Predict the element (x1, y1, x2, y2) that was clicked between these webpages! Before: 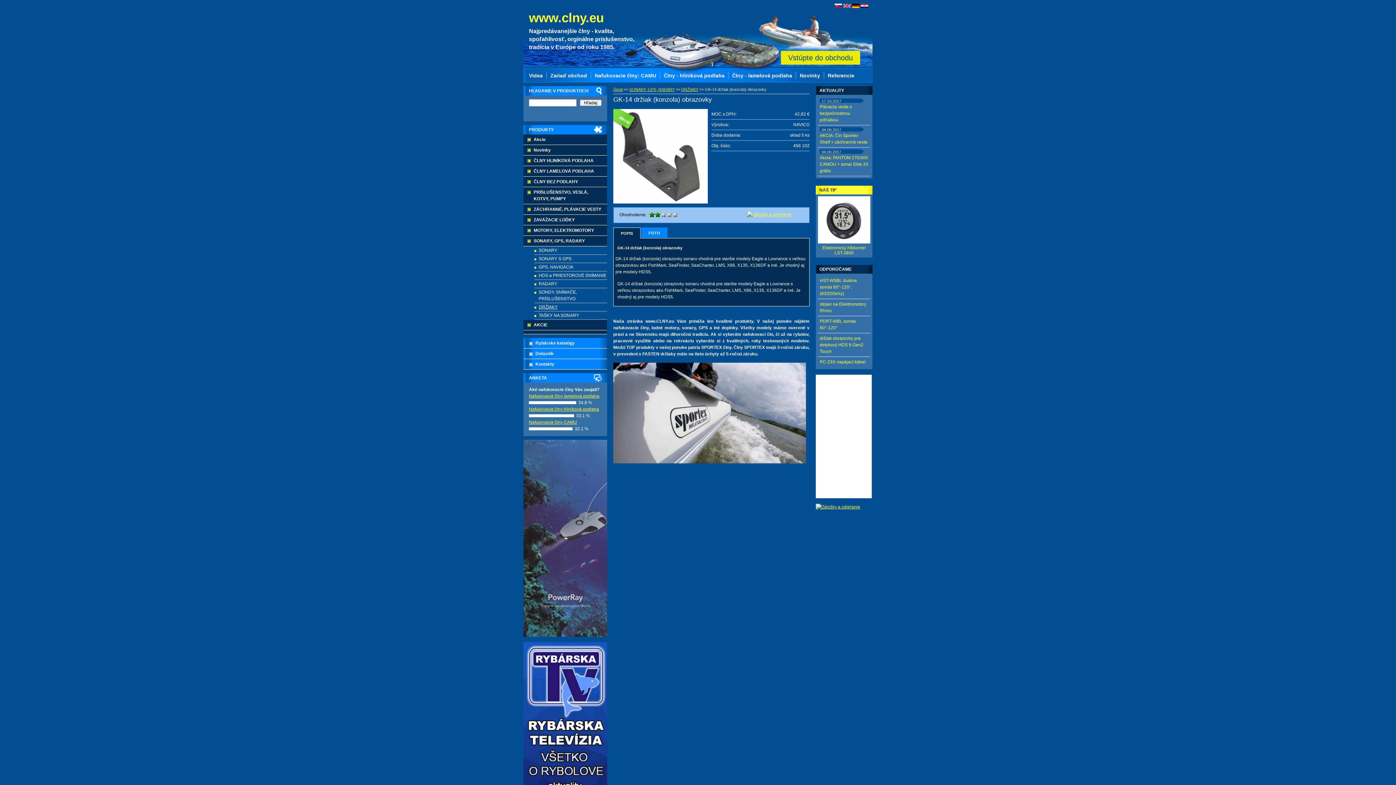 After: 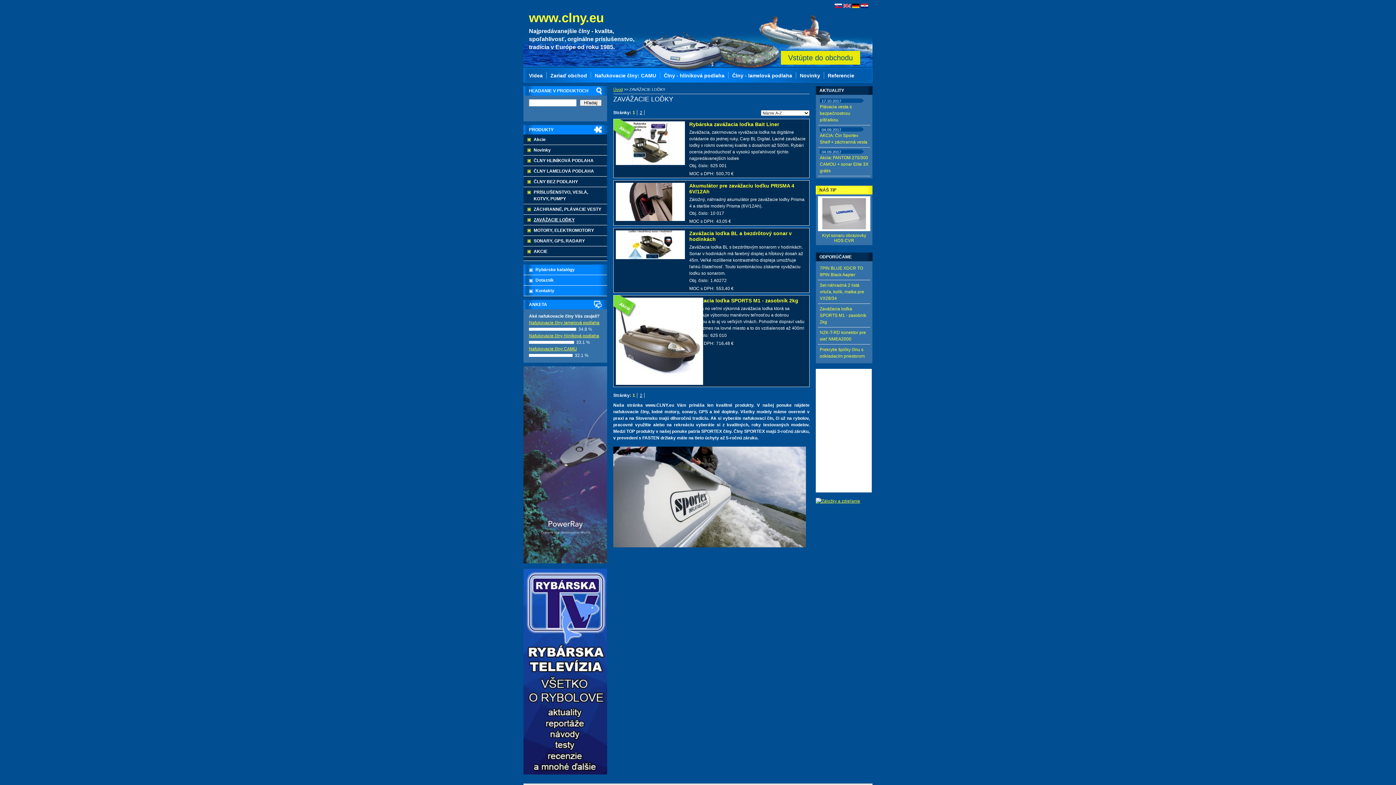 Action: bbox: (523, 214, 607, 225) label: ZAVÁŽACIE LOĎKY